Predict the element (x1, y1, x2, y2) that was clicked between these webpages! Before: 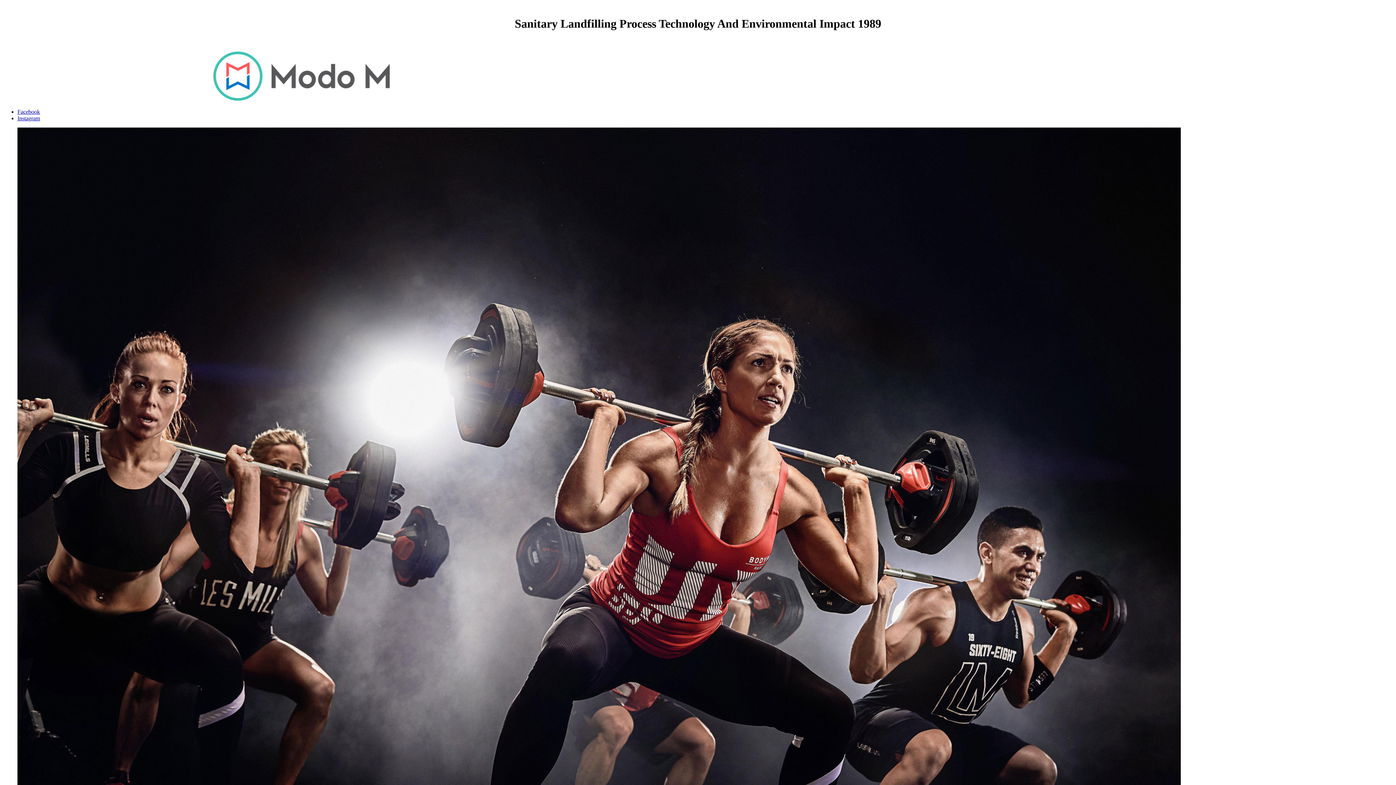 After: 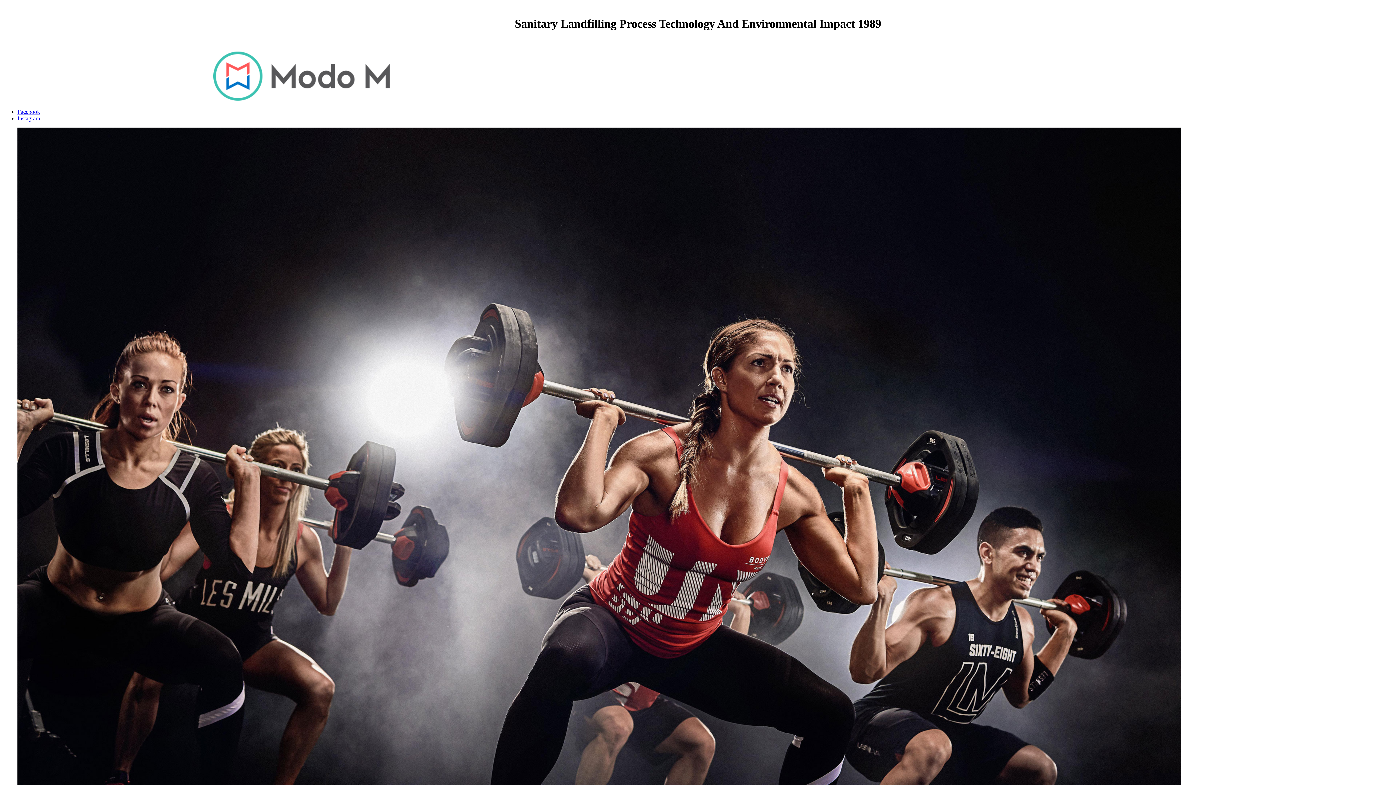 Action: label: Instagram bbox: (17, 115, 40, 121)